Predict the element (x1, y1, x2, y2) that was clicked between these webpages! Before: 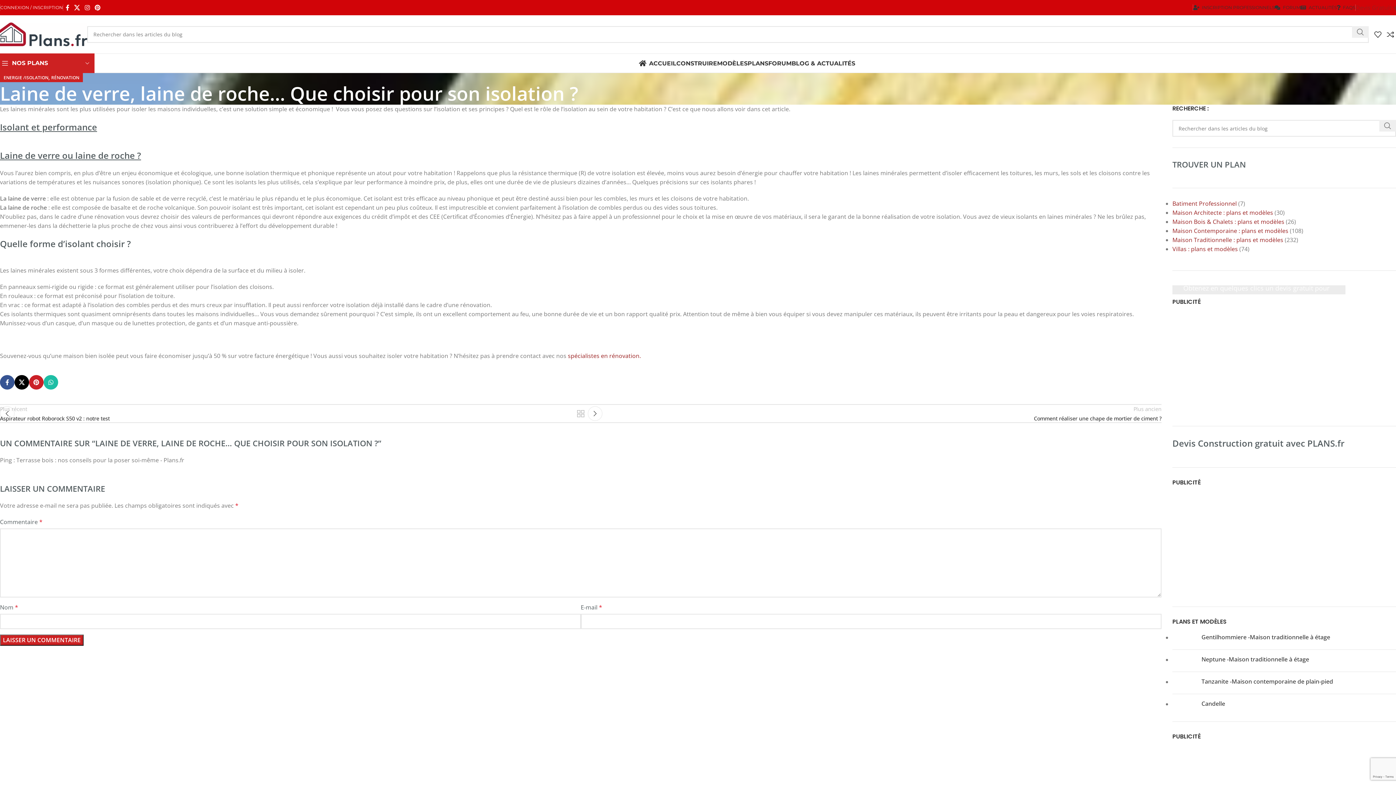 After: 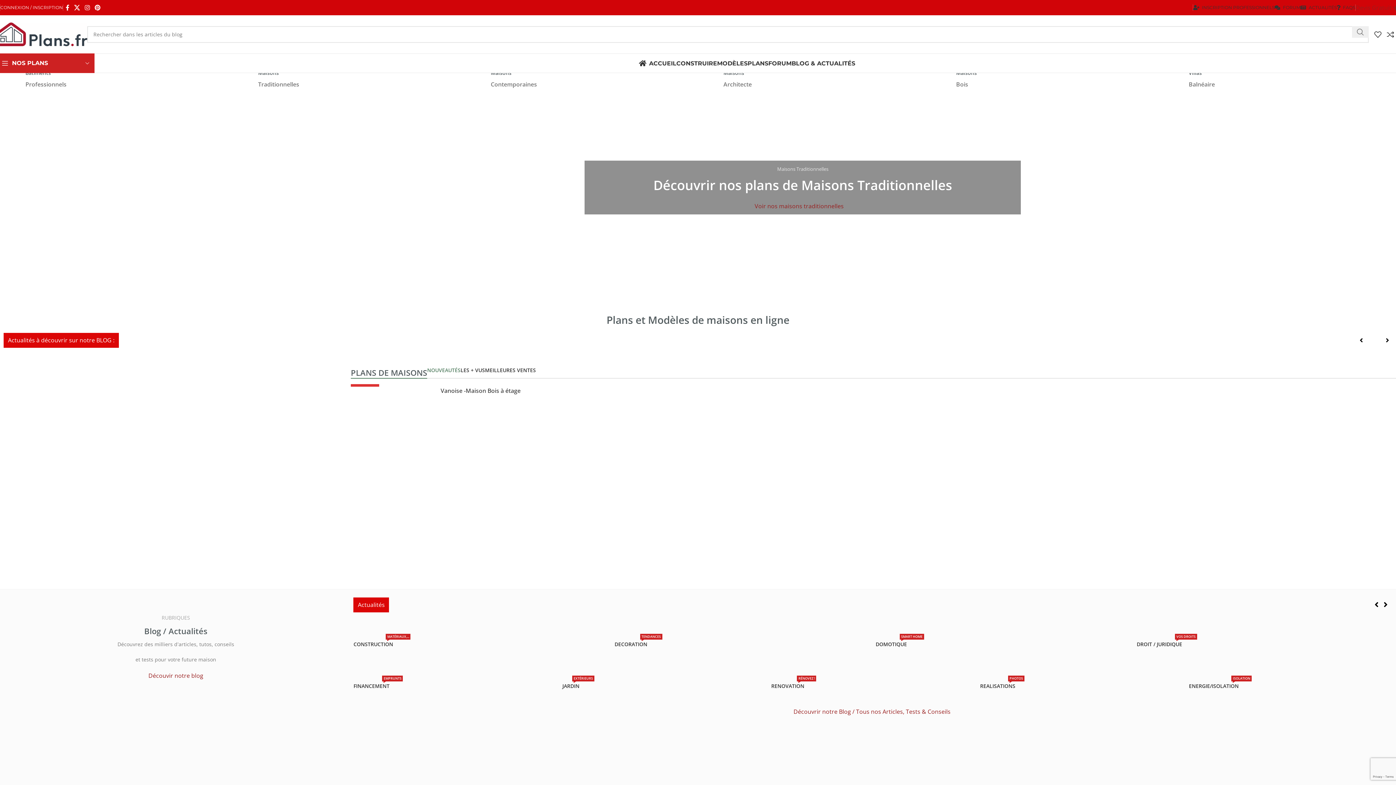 Action: bbox: (639, 56, 676, 70) label: ACCUEIL